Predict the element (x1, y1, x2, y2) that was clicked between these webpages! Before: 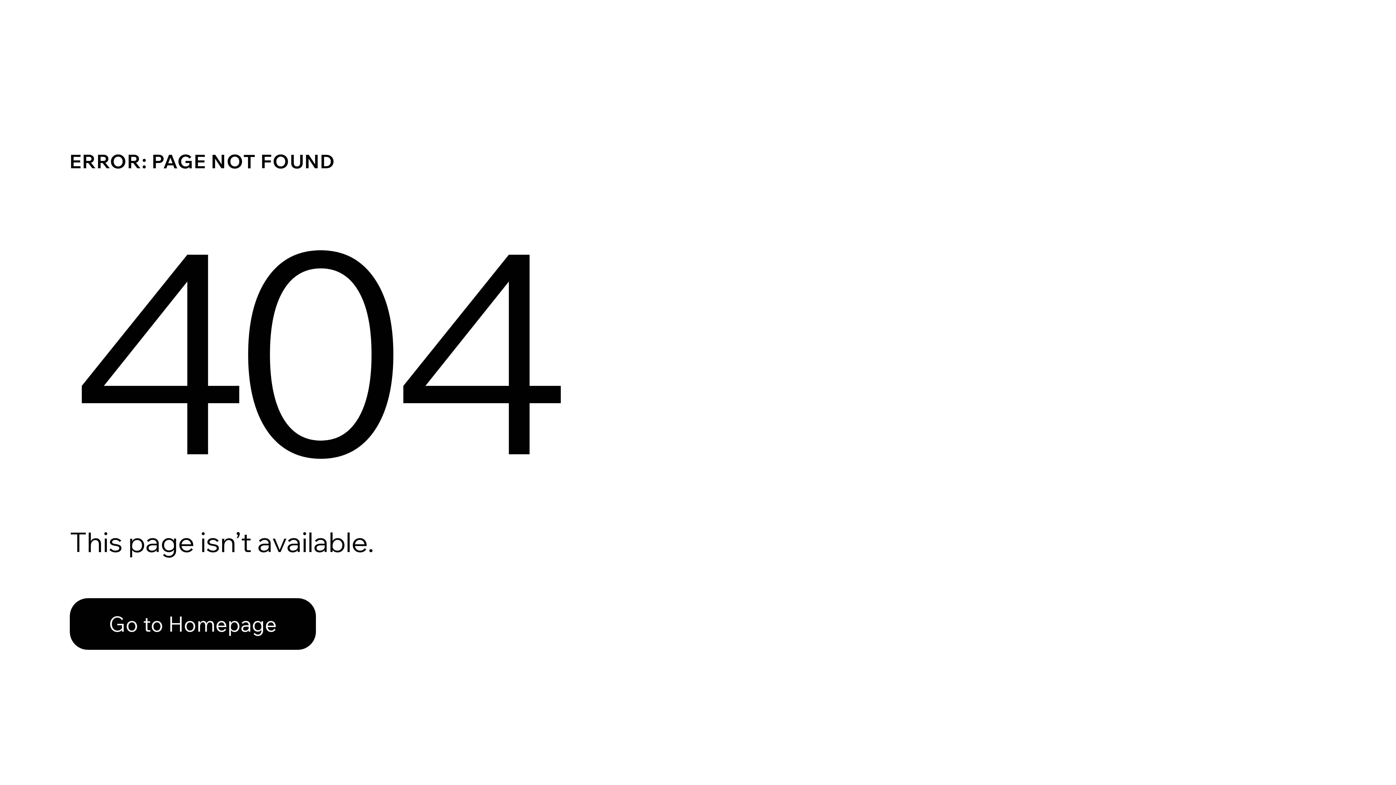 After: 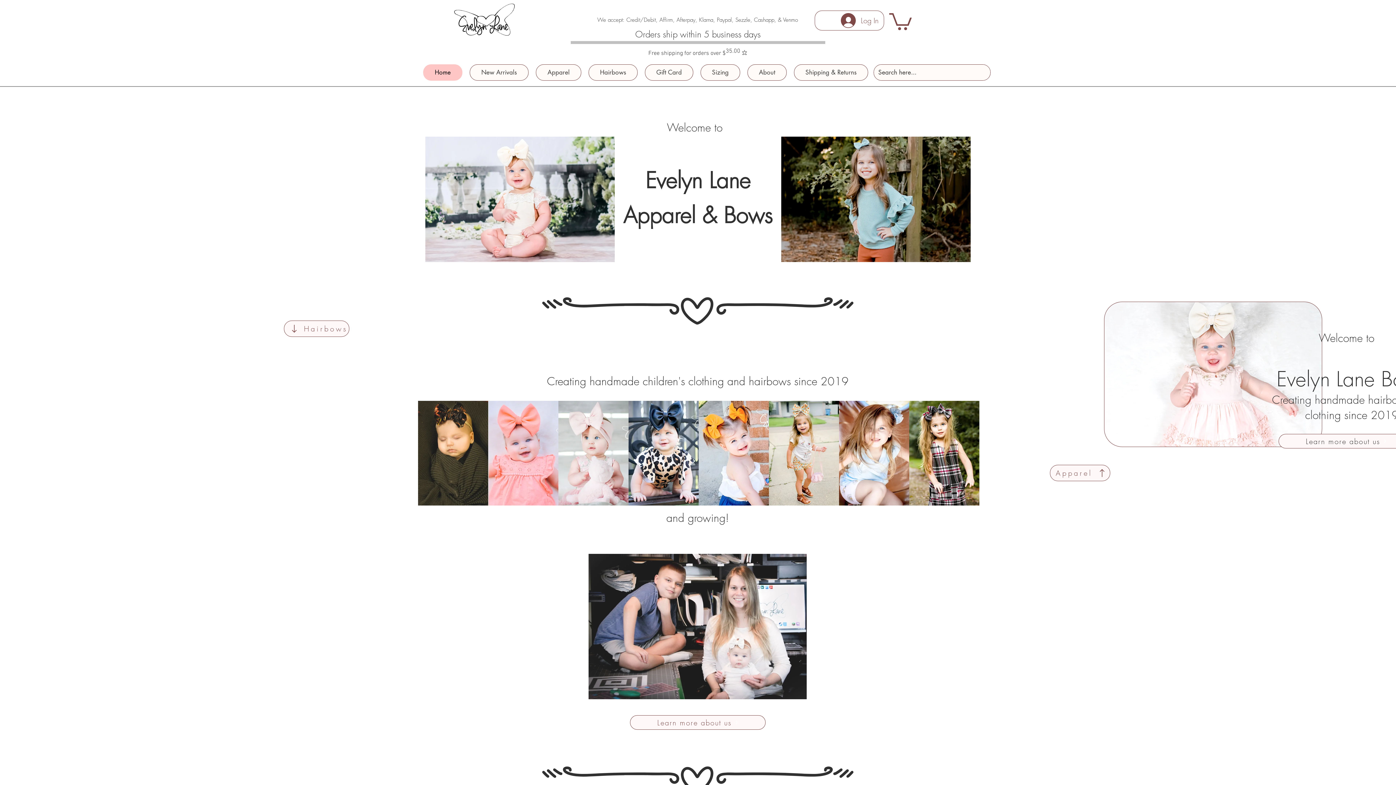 Action: bbox: (69, 582, 768, 659) label: Go to Homepage